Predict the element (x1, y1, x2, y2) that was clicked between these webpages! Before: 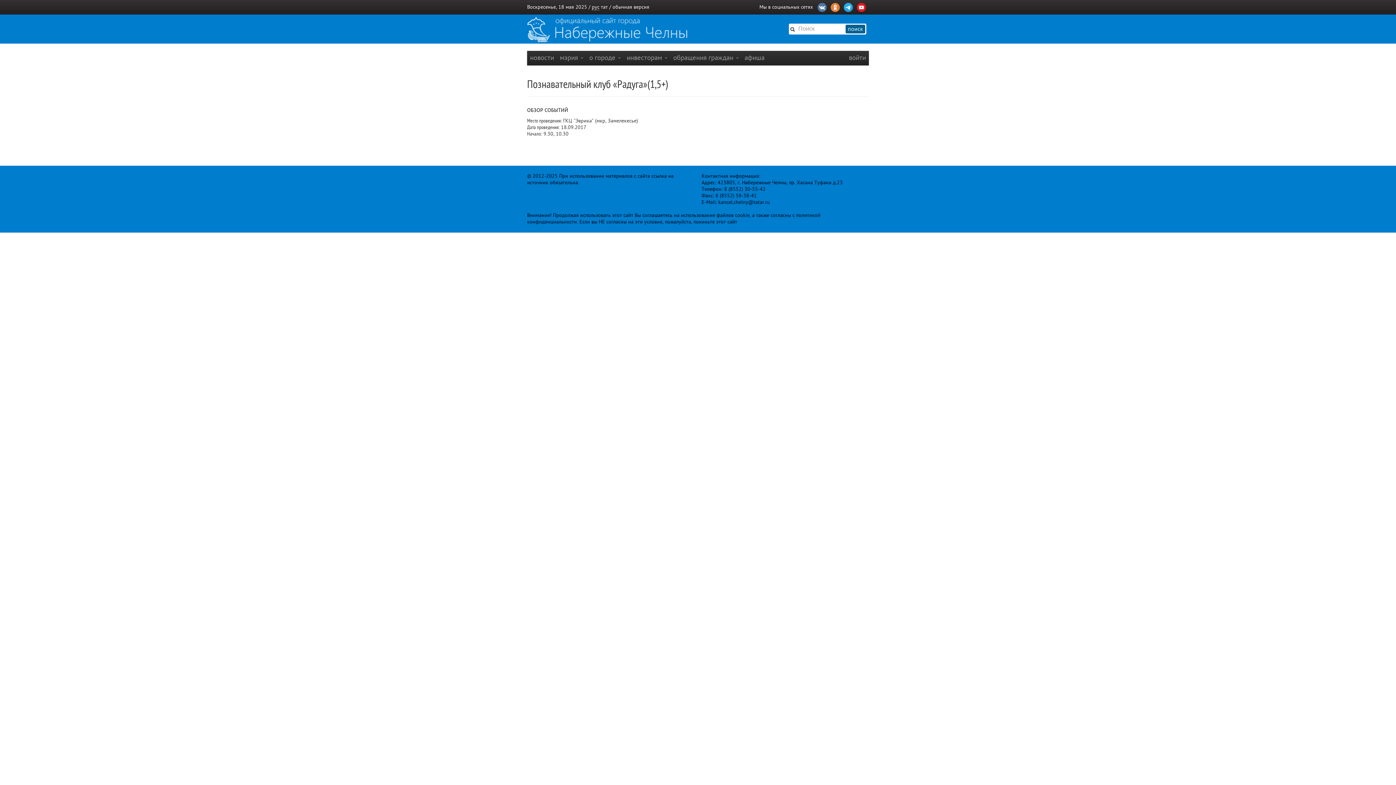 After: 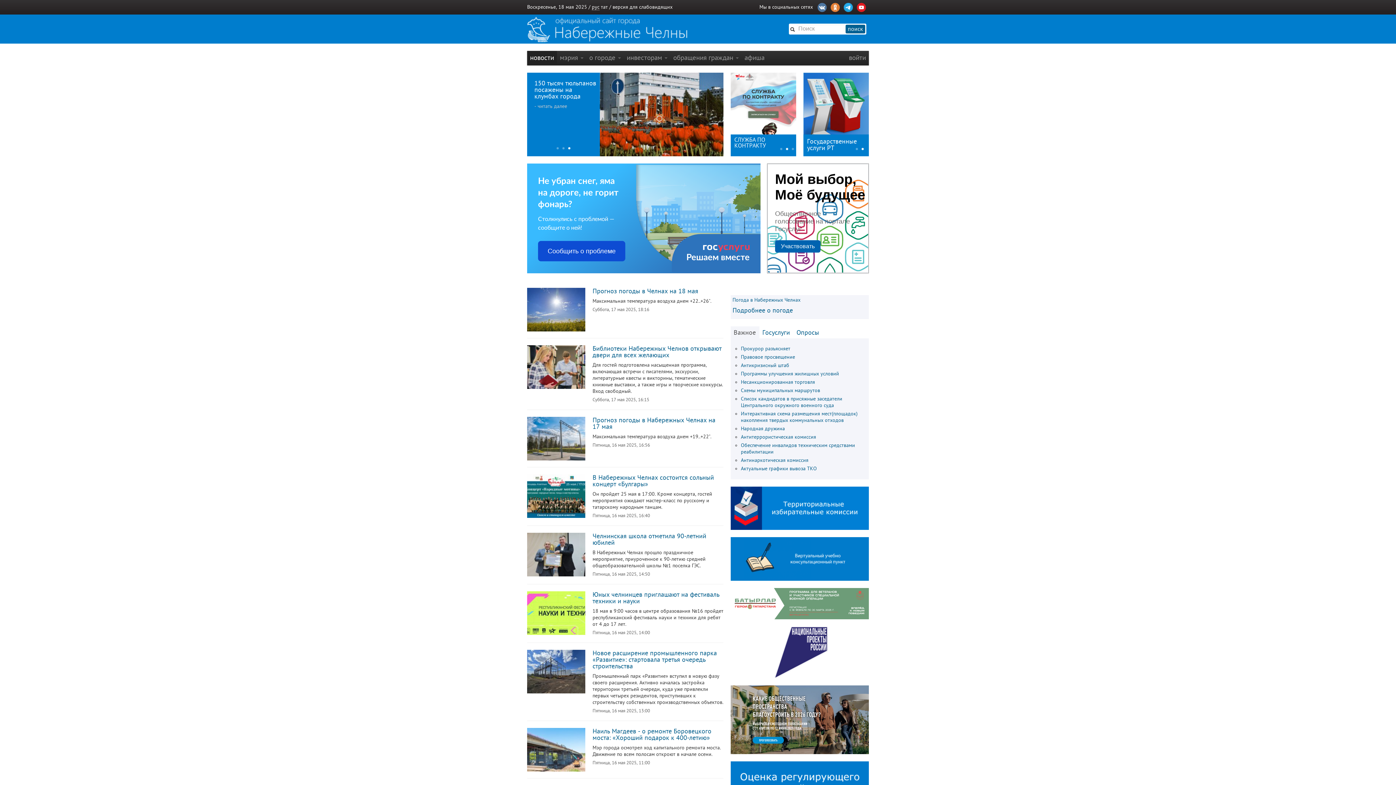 Action: label: новости bbox: (527, 50, 557, 65)